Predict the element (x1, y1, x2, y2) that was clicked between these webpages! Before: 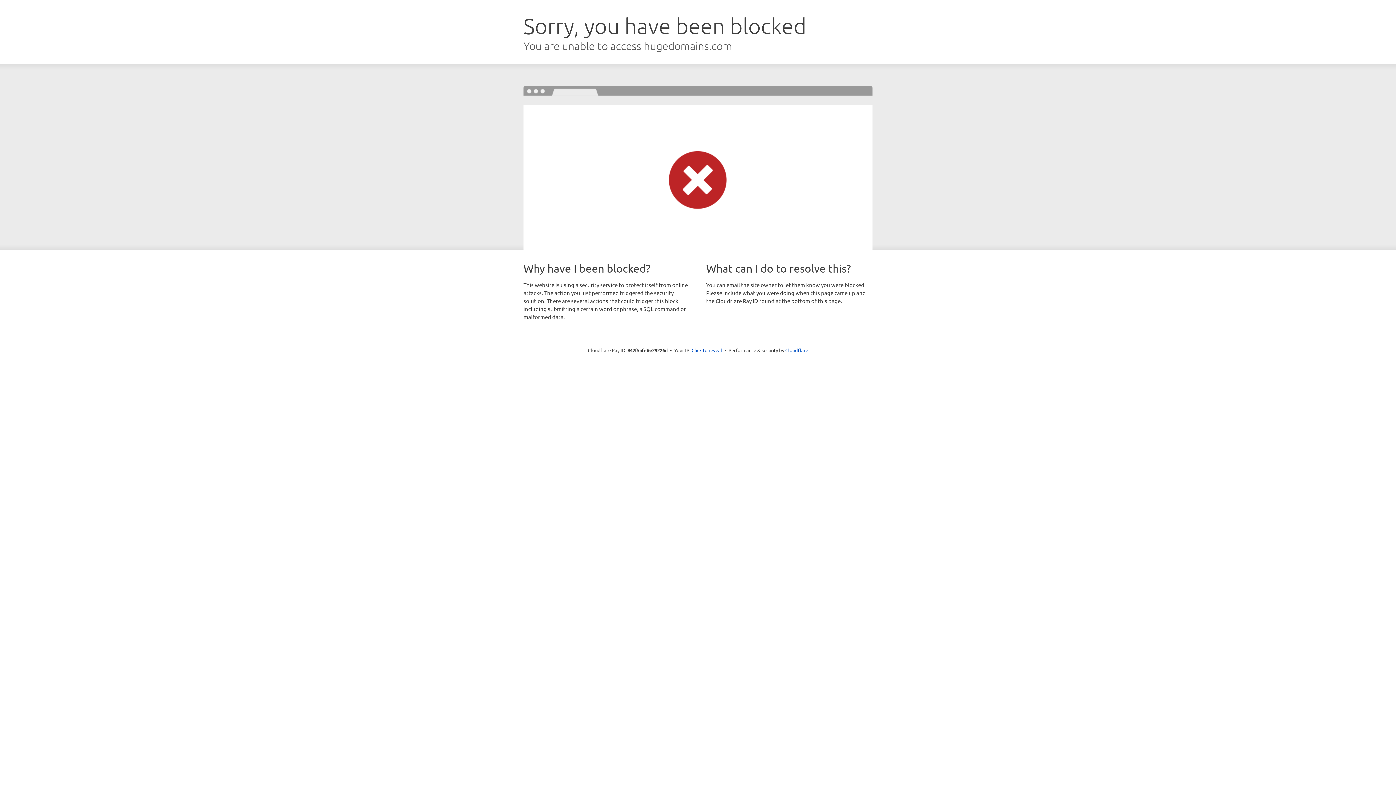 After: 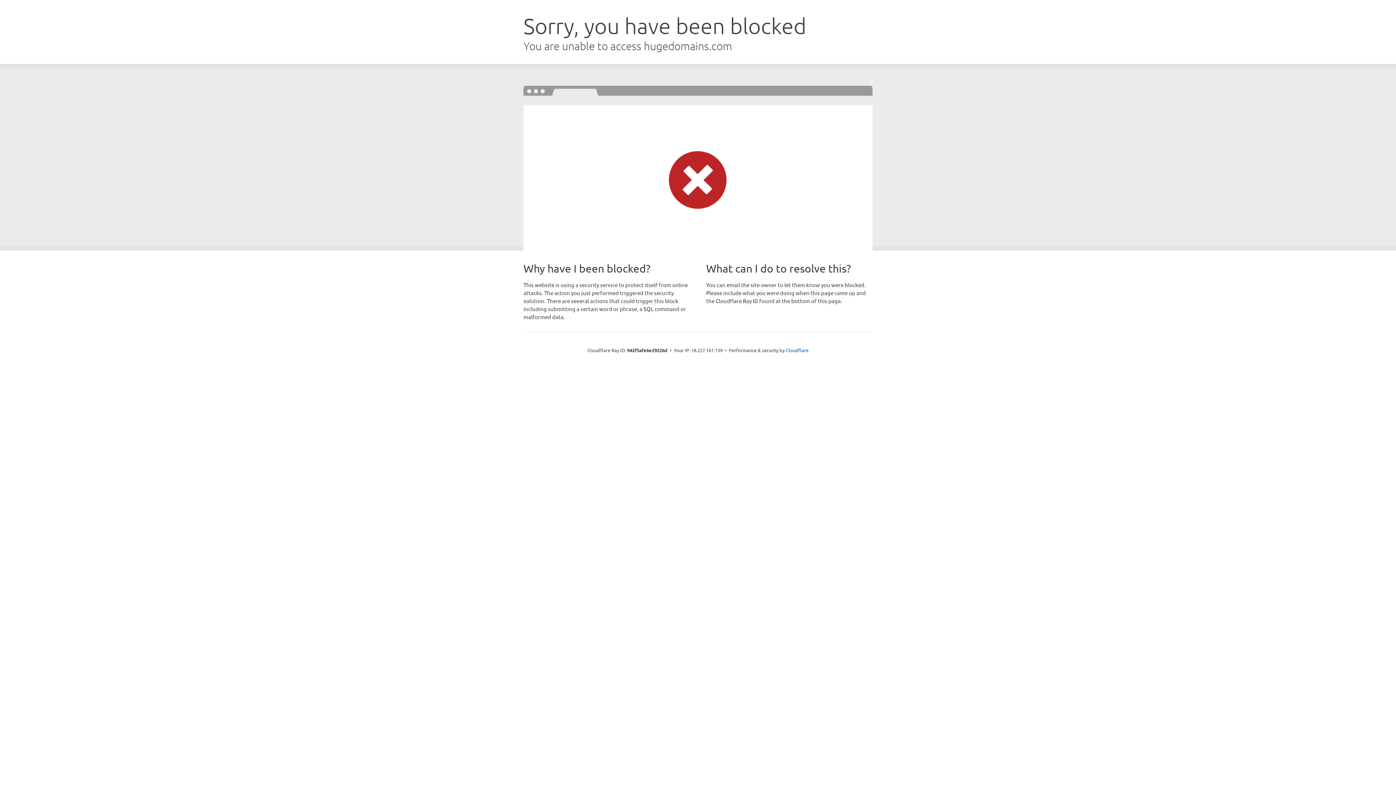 Action: bbox: (691, 346, 722, 353) label: Click to reveal